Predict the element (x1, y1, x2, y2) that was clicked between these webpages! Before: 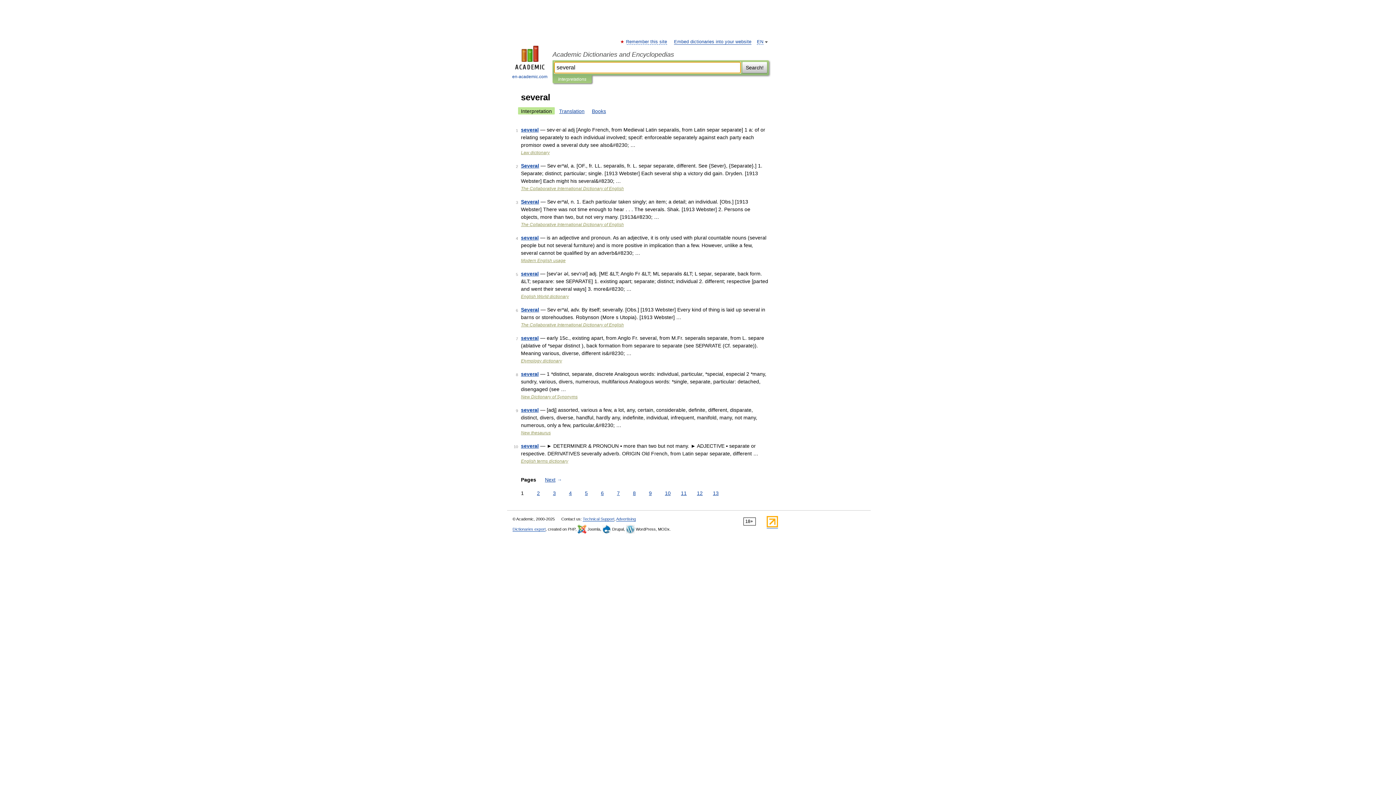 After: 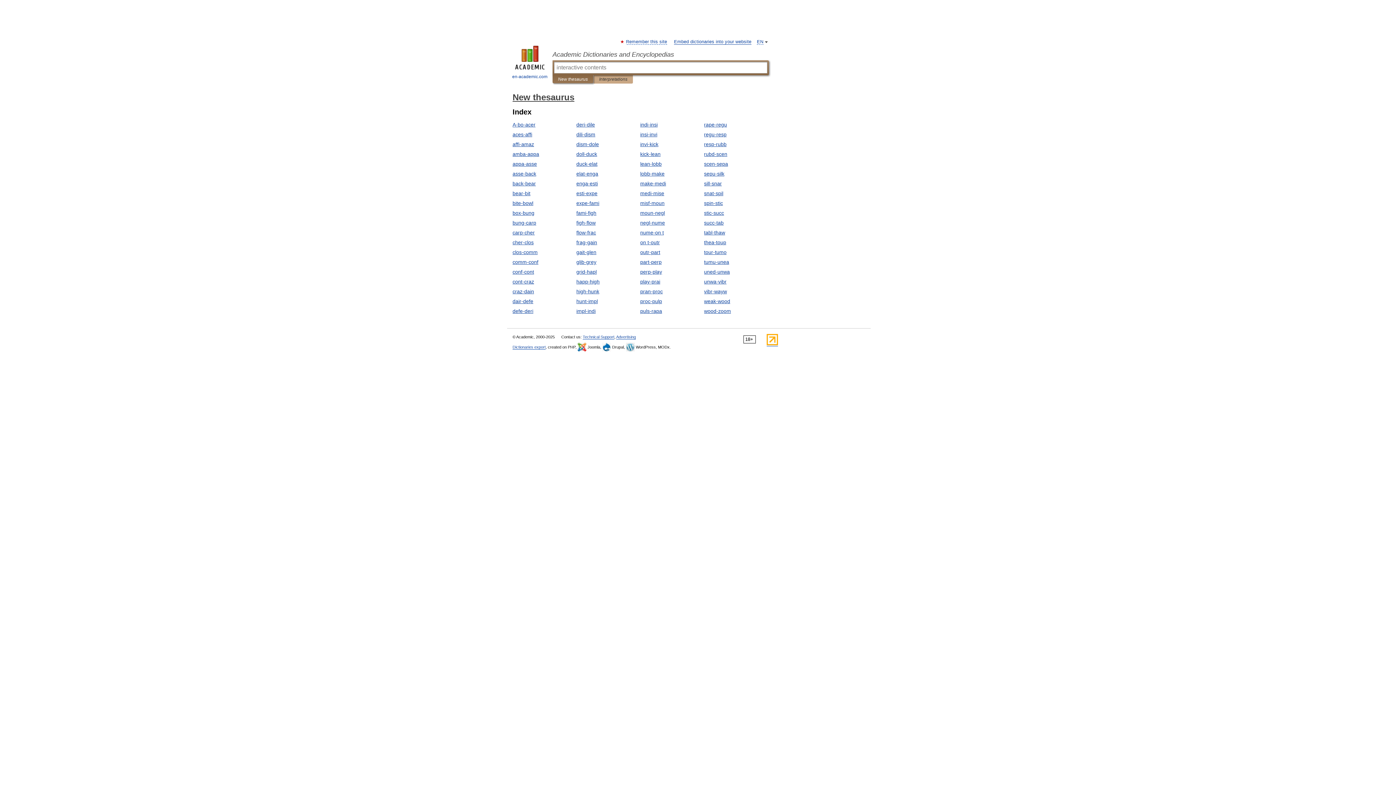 Action: label: New thesaurus bbox: (521, 430, 550, 435)